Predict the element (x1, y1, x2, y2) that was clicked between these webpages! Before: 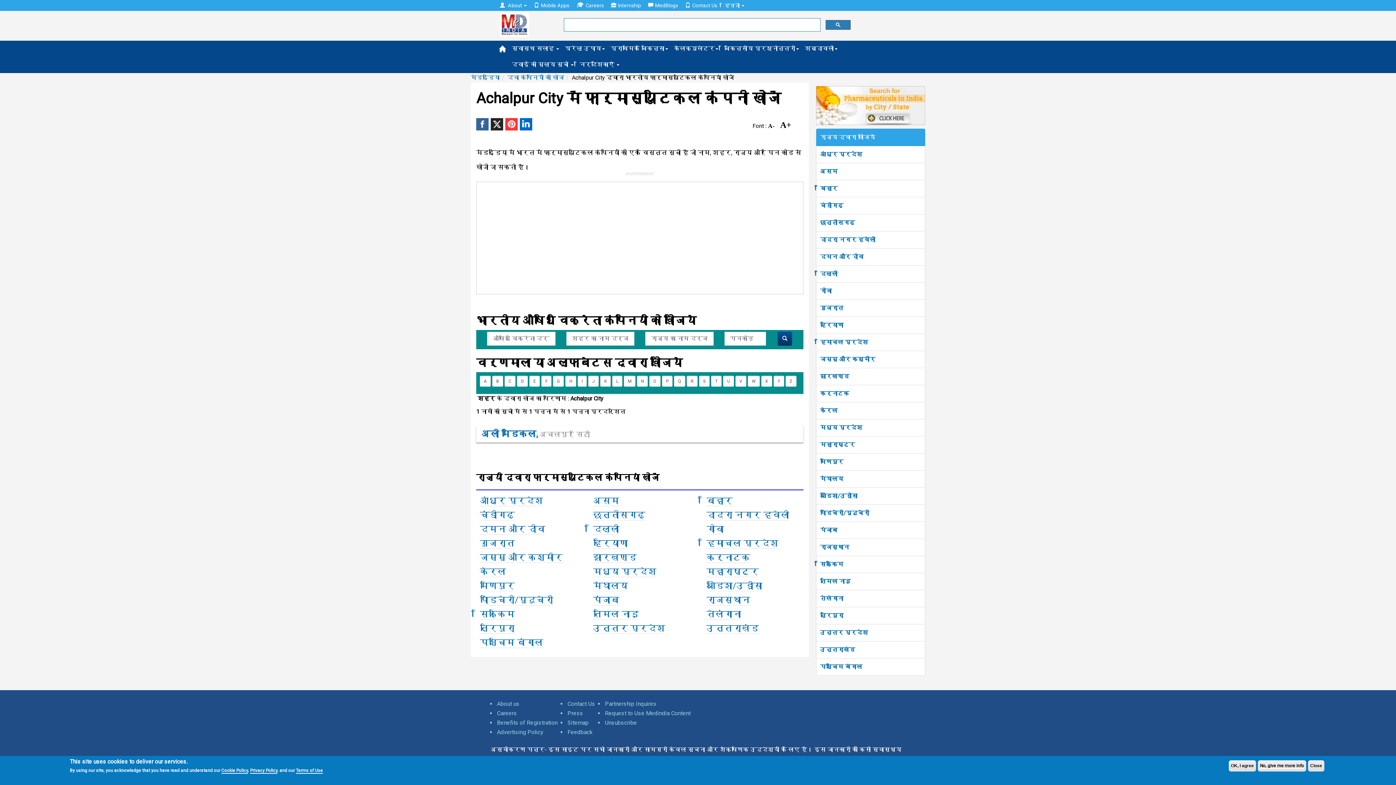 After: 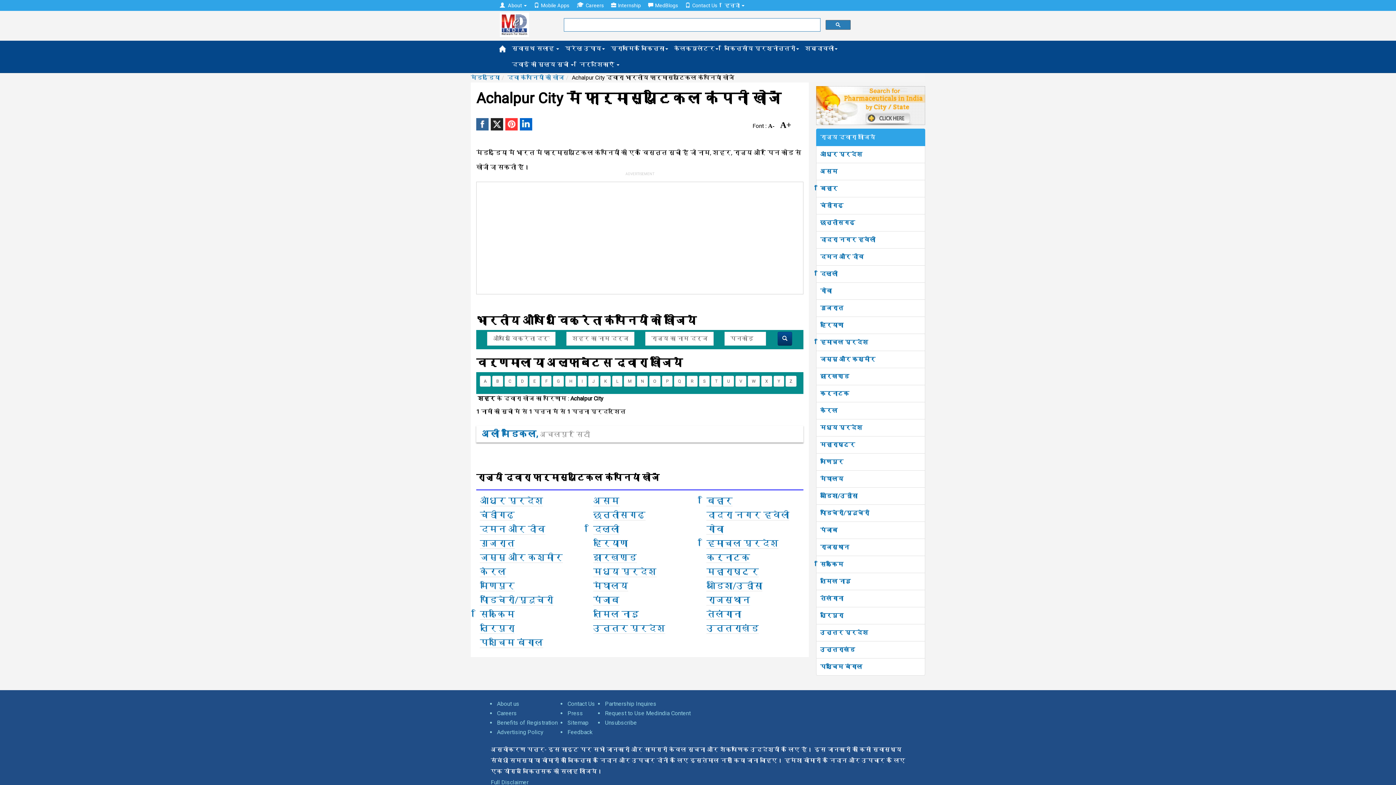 Action: bbox: (1229, 760, 1256, 772) label: OK, I agree